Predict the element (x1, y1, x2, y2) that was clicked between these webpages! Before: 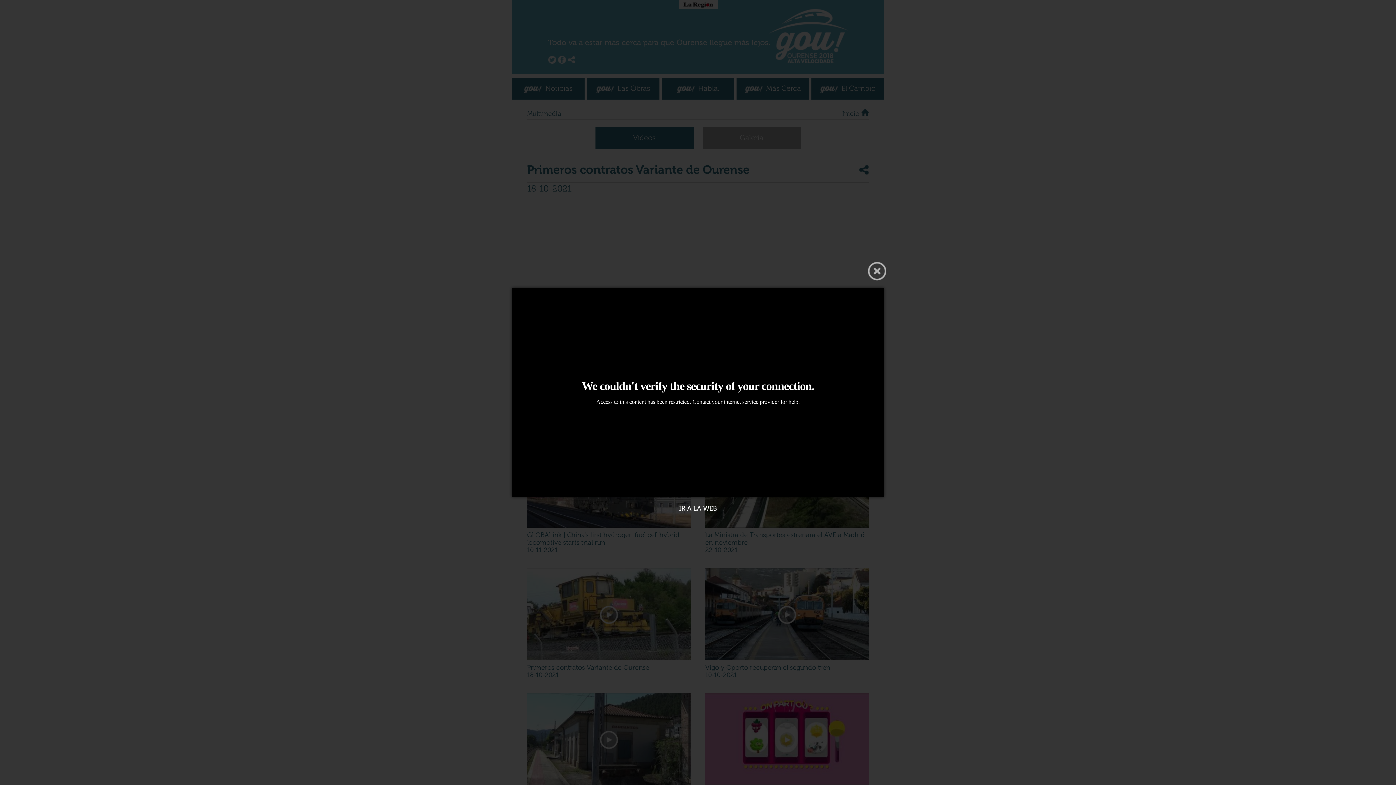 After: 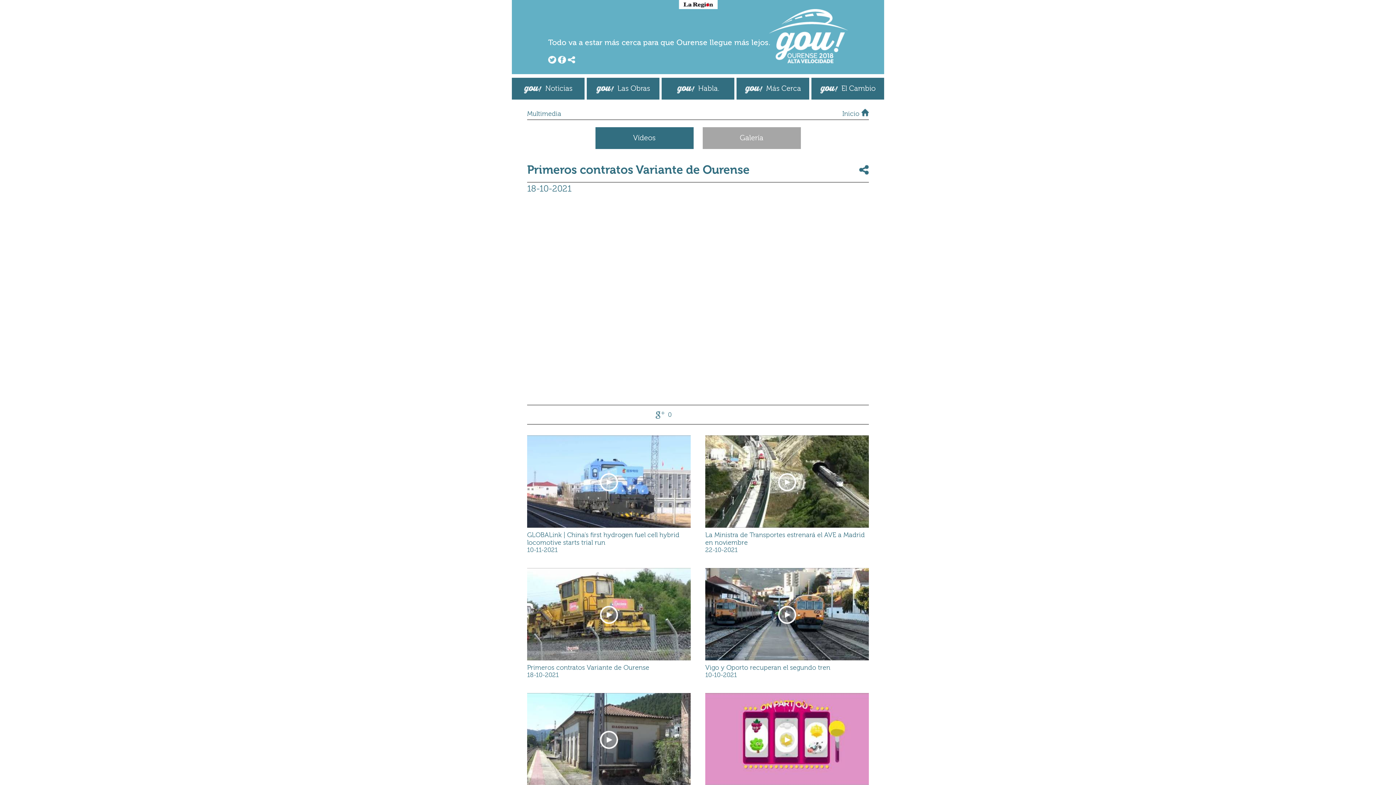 Action: label: × bbox: (514, 262, 886, 288)